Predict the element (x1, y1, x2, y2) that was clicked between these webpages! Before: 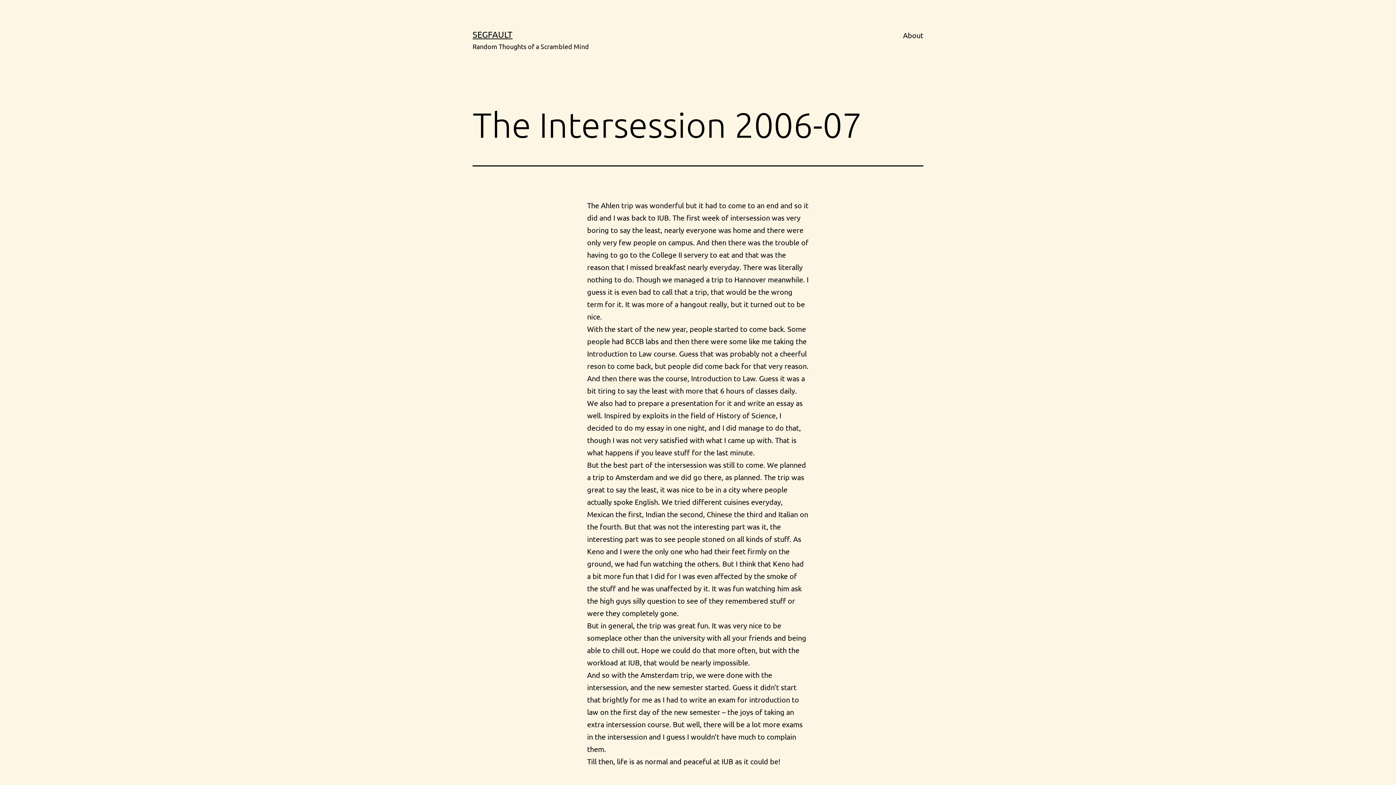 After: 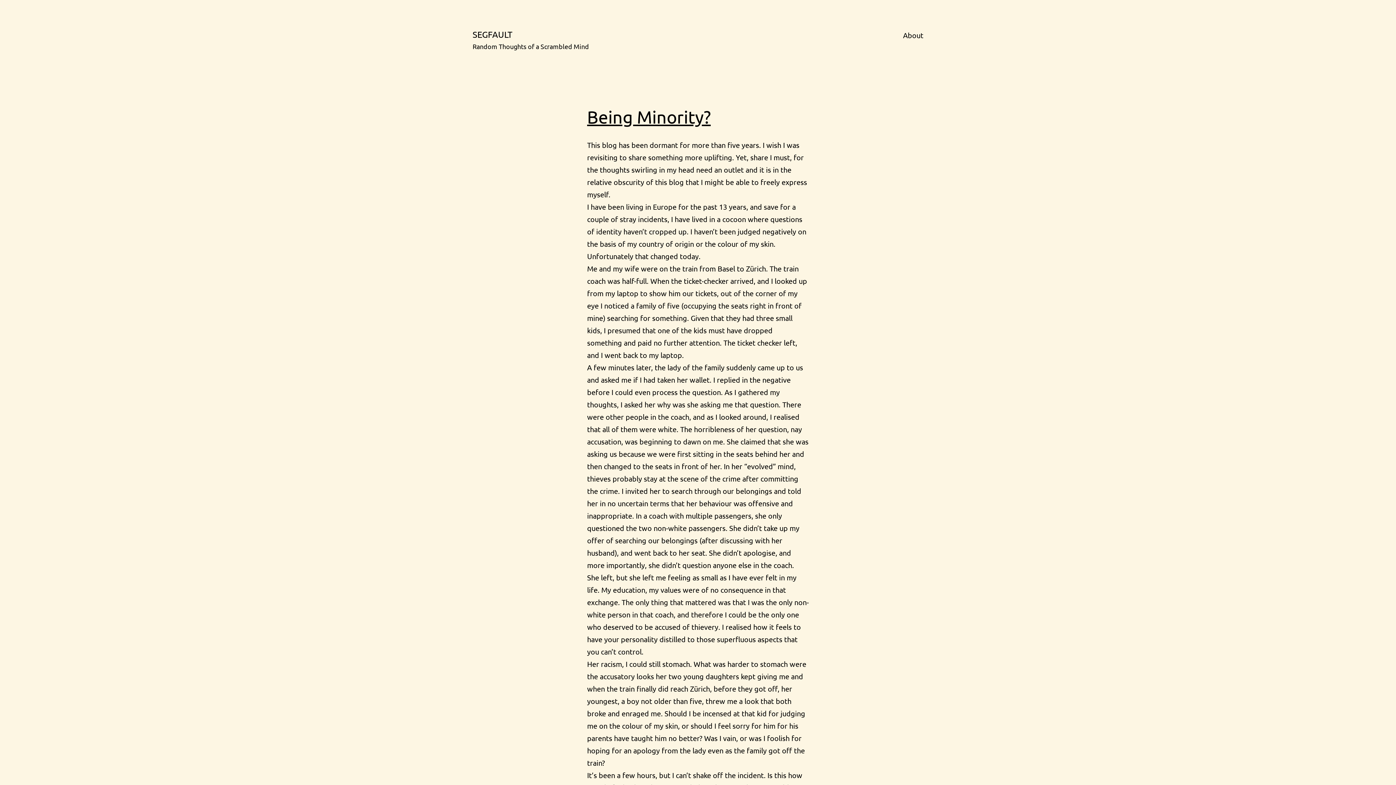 Action: bbox: (472, 29, 512, 39) label: SEGFAULT